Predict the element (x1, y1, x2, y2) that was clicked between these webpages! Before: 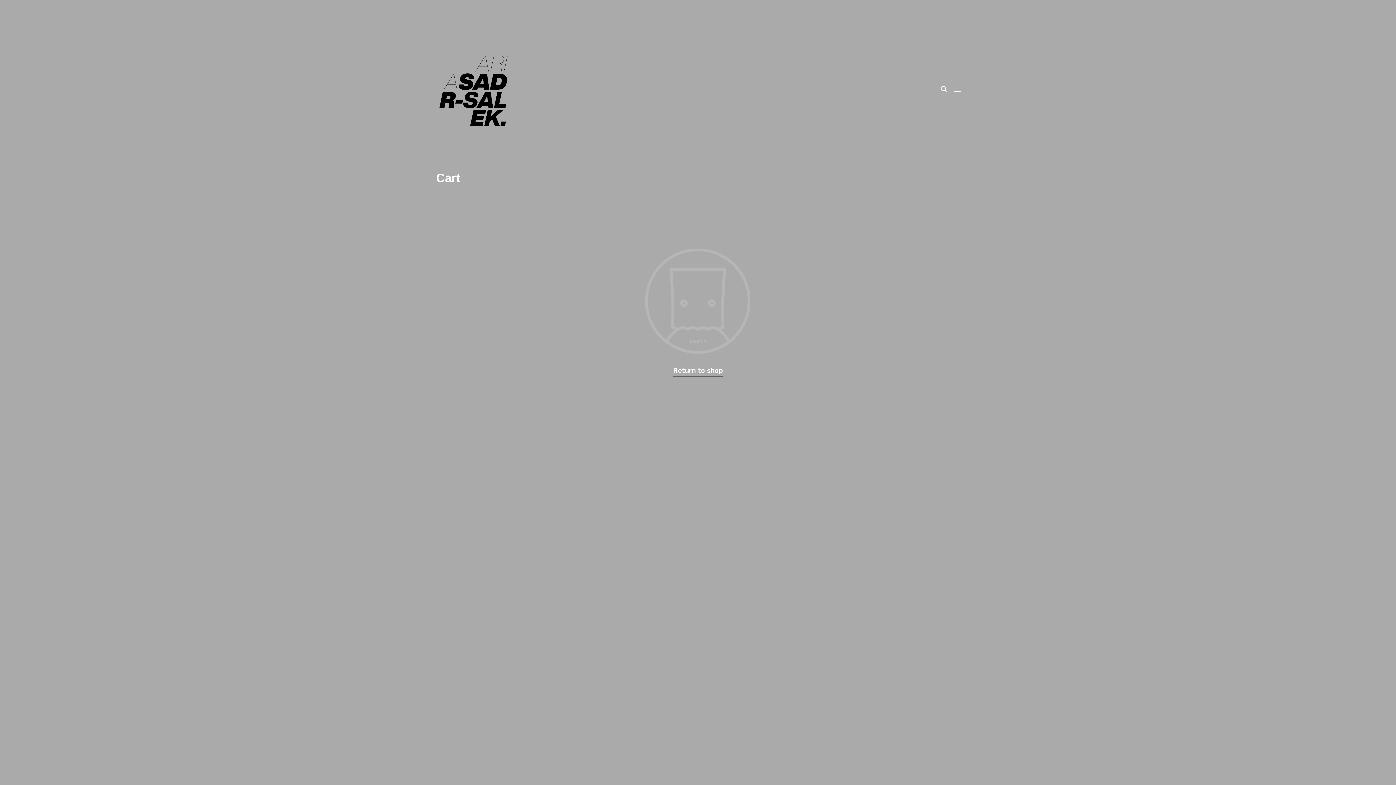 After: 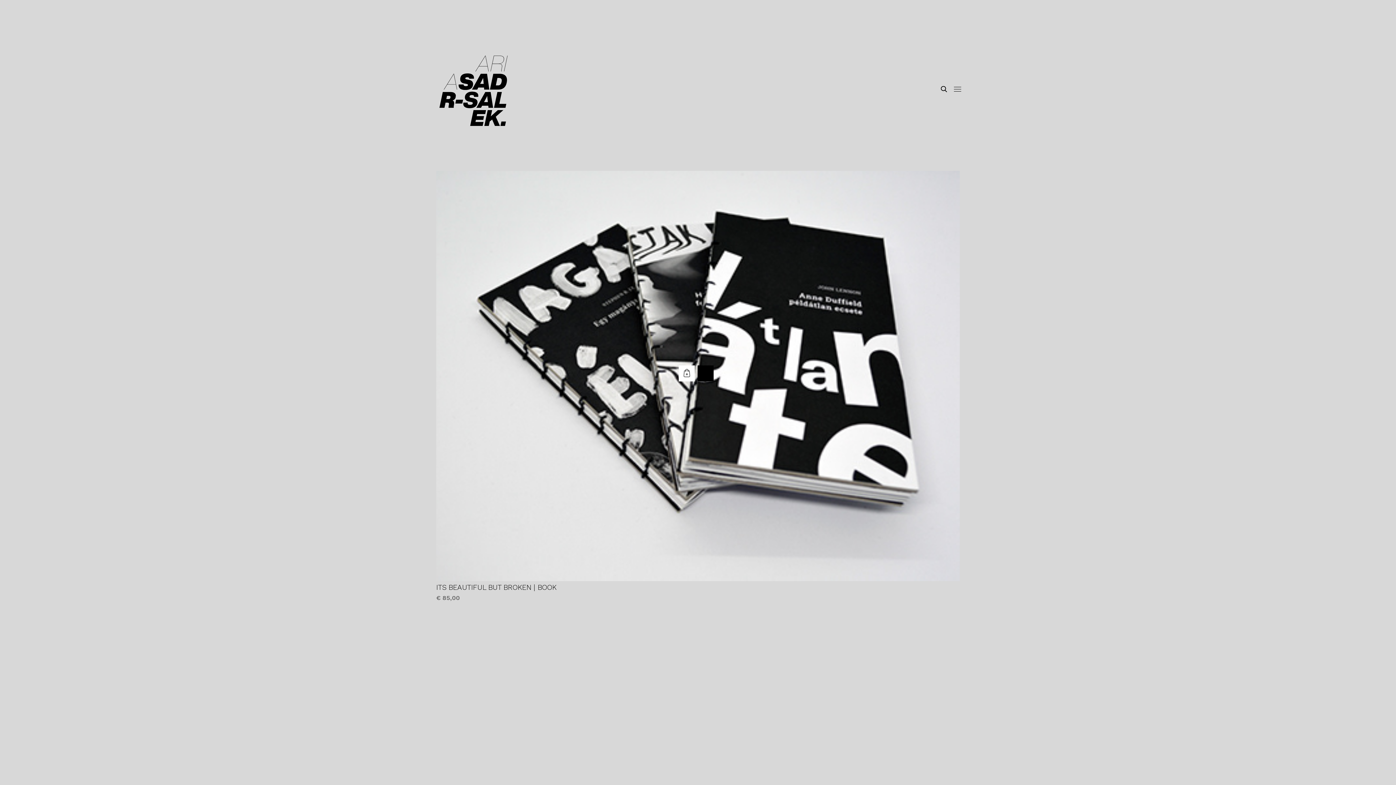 Action: label: Return to shop bbox: (673, 365, 723, 376)